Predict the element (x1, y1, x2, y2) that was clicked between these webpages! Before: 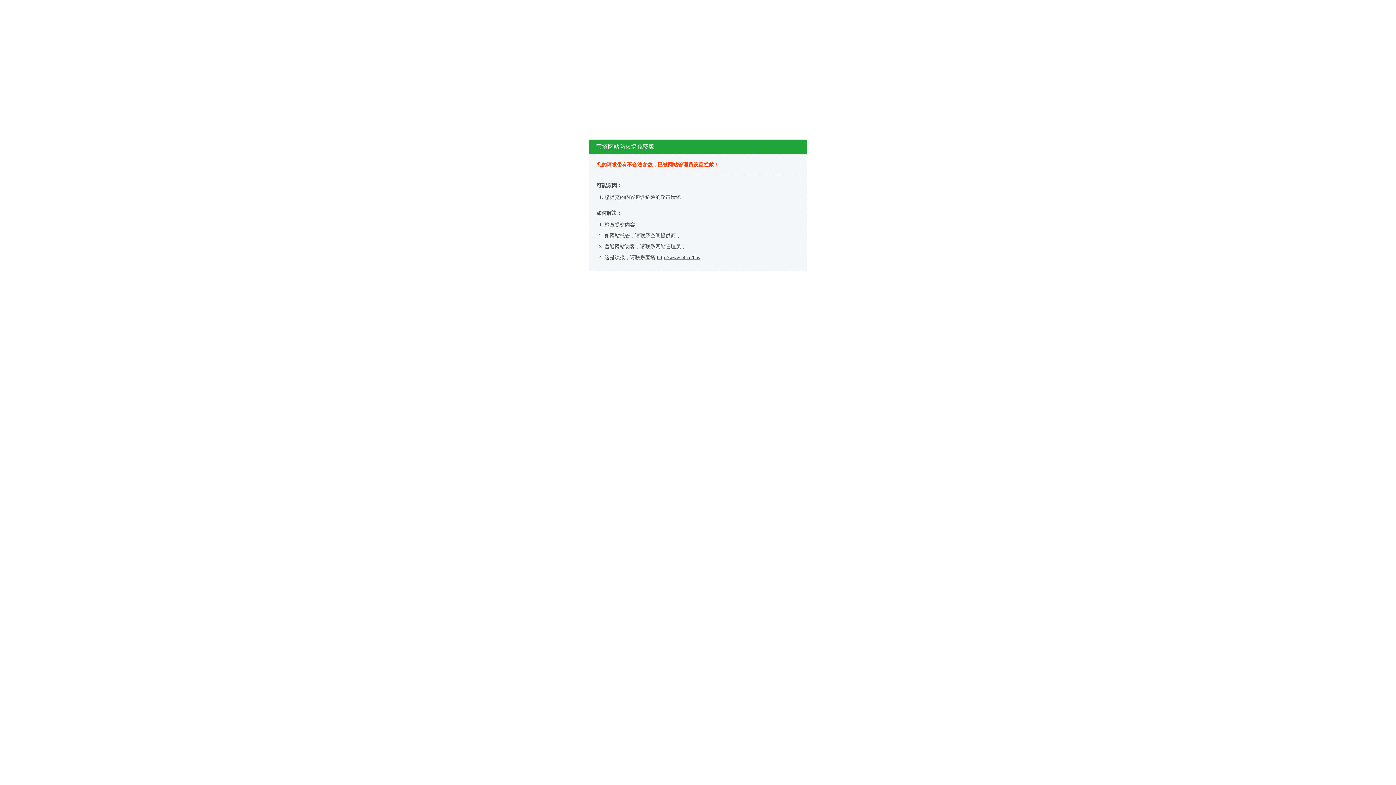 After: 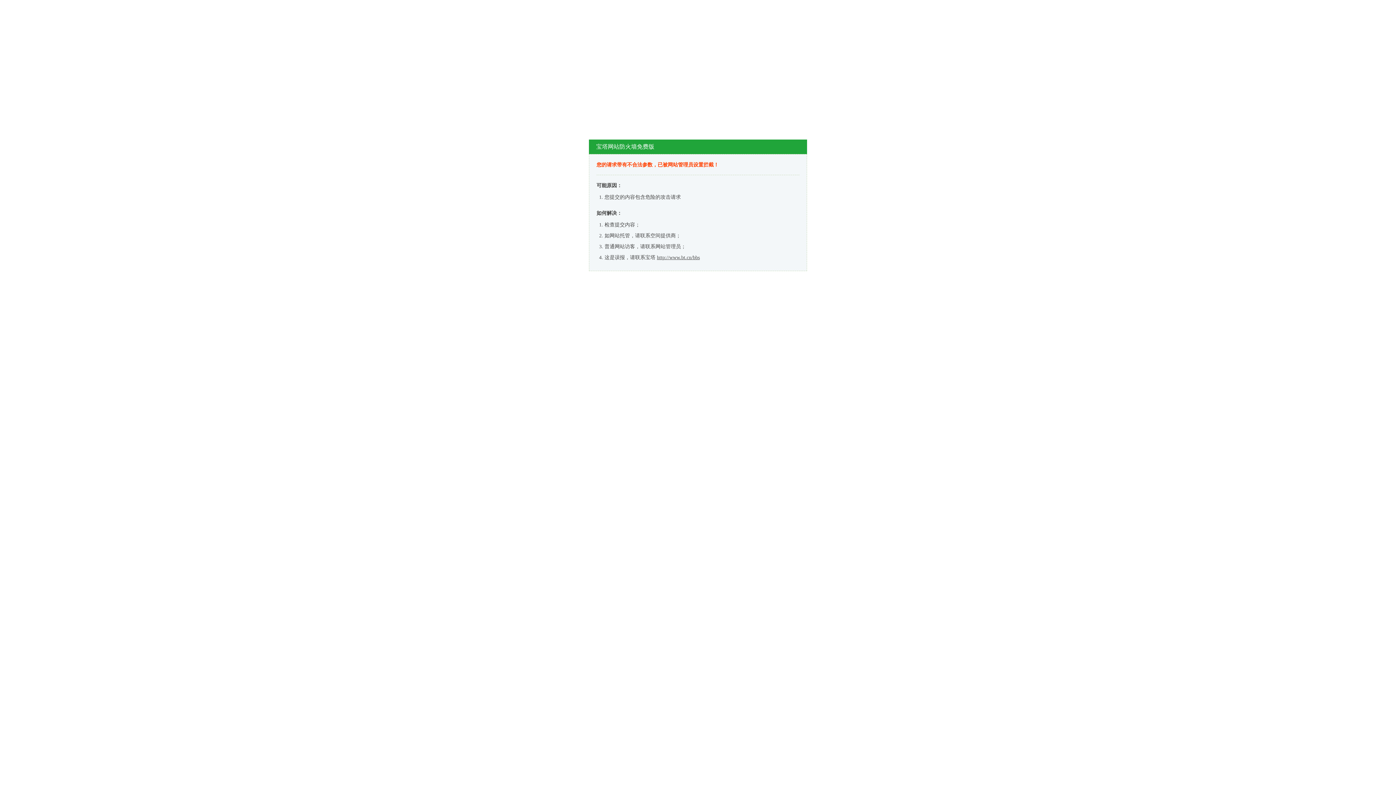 Action: bbox: (657, 254, 700, 260) label: http://www.bt.cn/bbs